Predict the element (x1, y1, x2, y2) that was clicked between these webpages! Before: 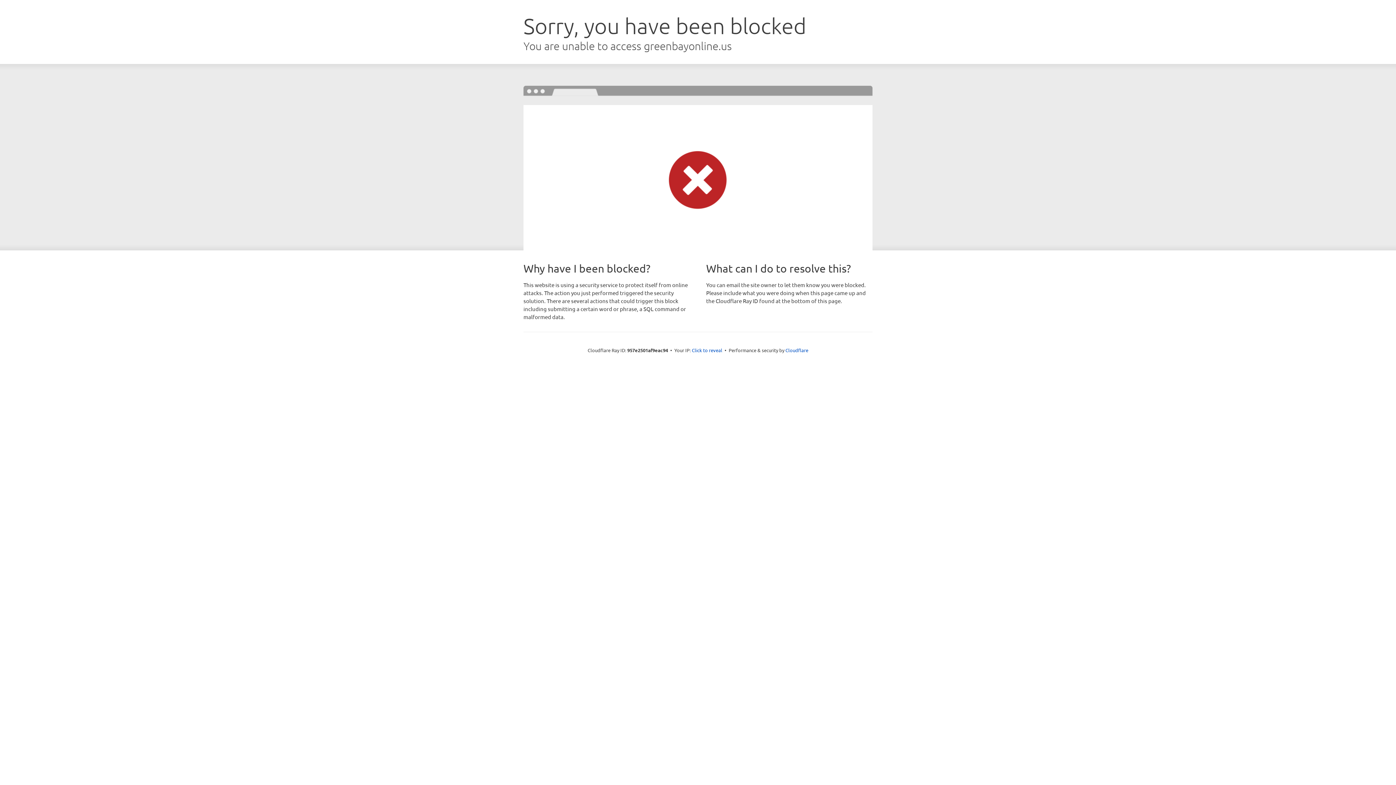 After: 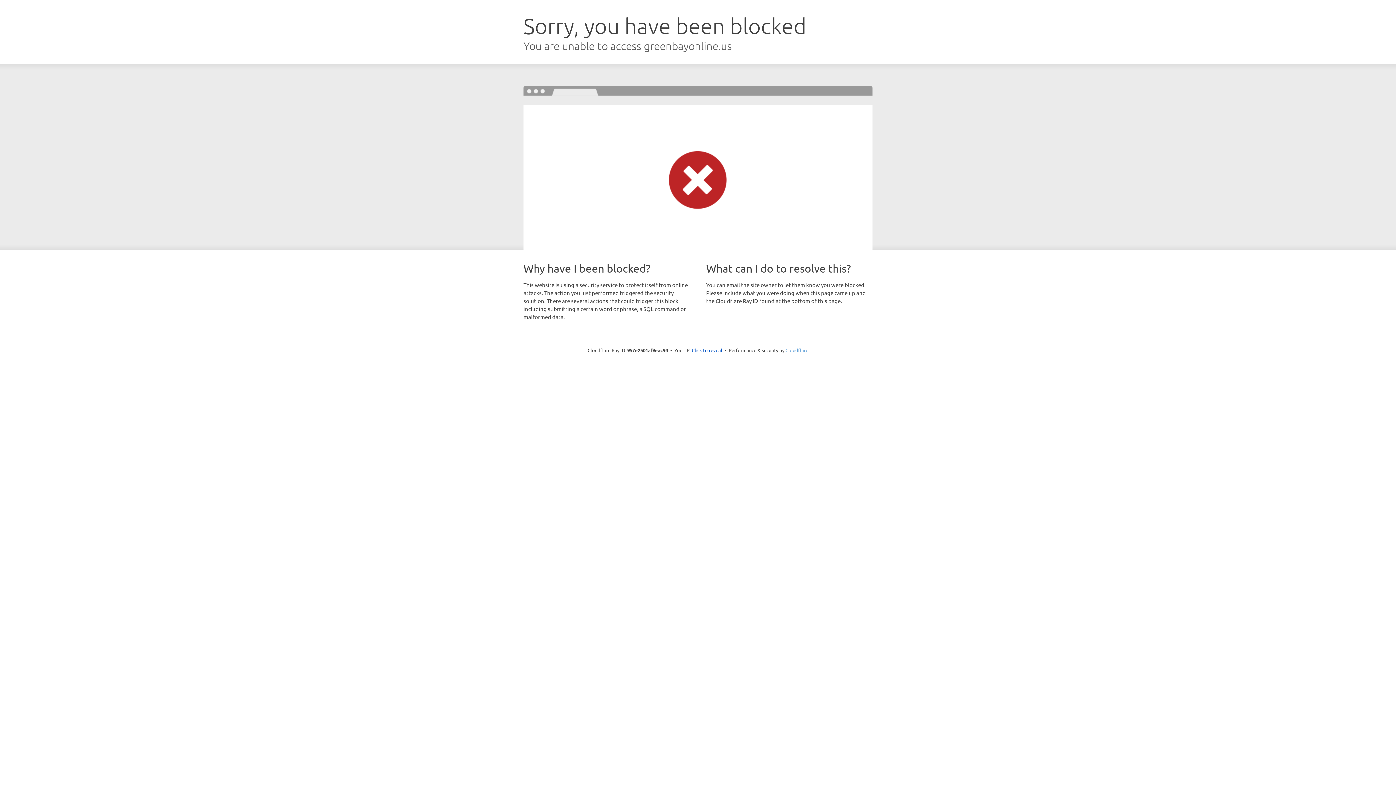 Action: bbox: (785, 347, 808, 353) label: Cloudflare